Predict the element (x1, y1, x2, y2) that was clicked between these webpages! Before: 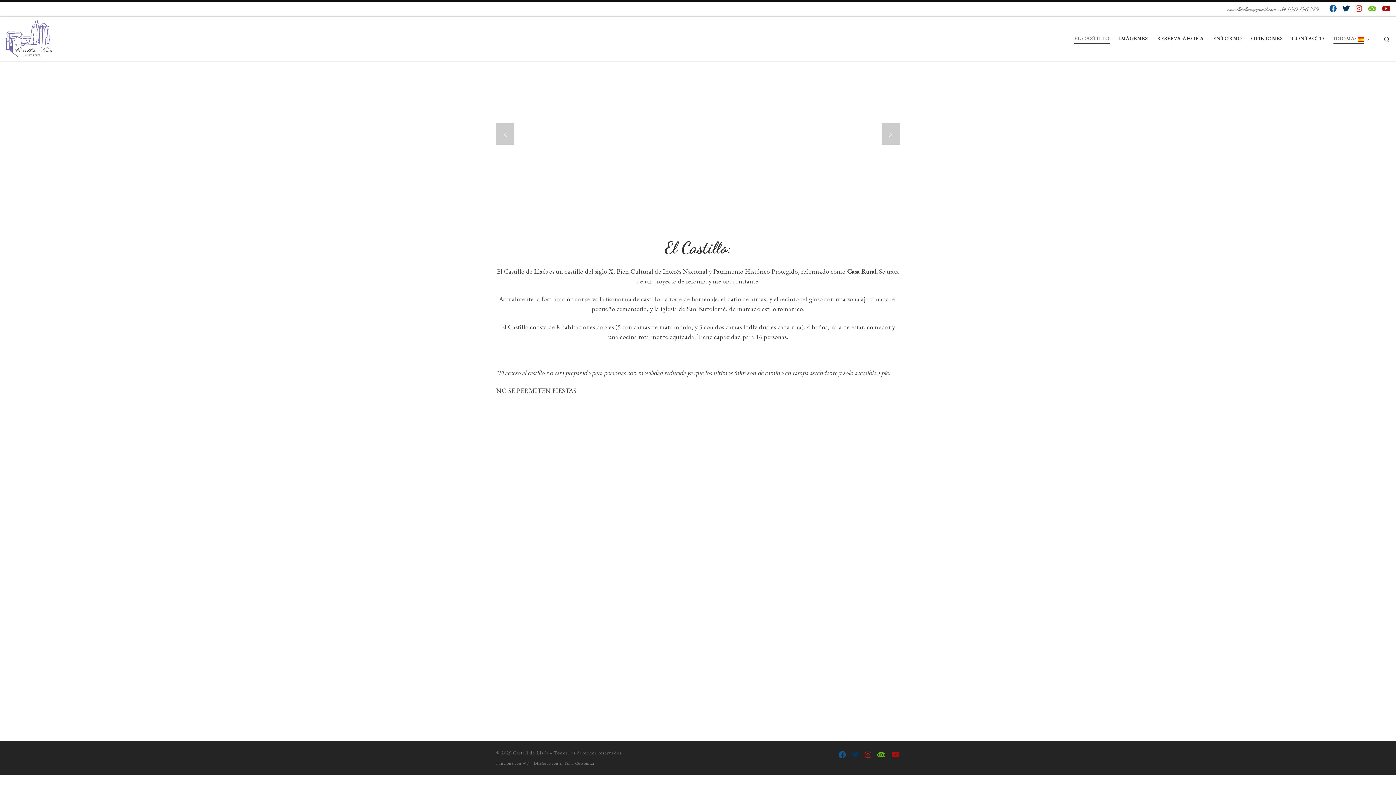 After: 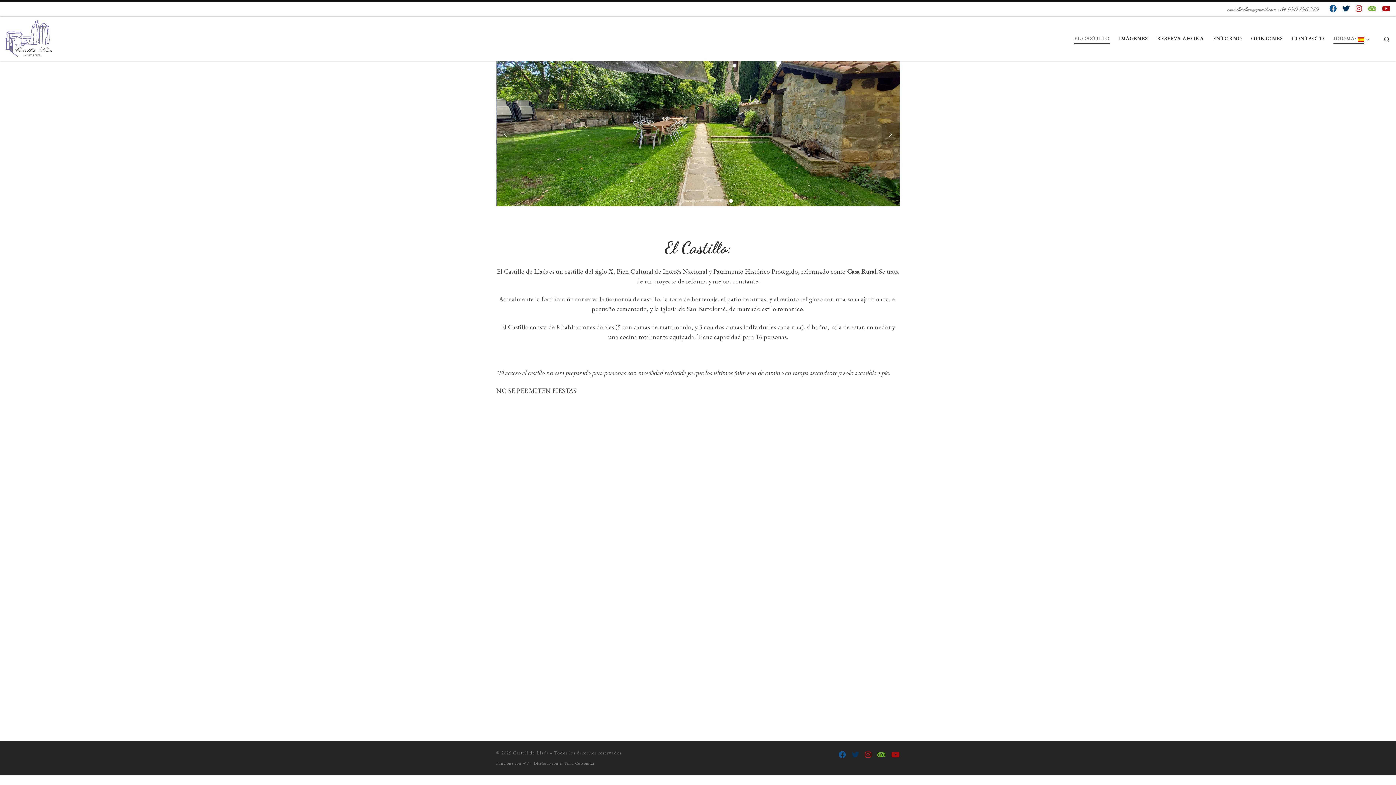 Action: bbox: (1376, 4, 1380, 12) label: Síguenos Tripadvisor